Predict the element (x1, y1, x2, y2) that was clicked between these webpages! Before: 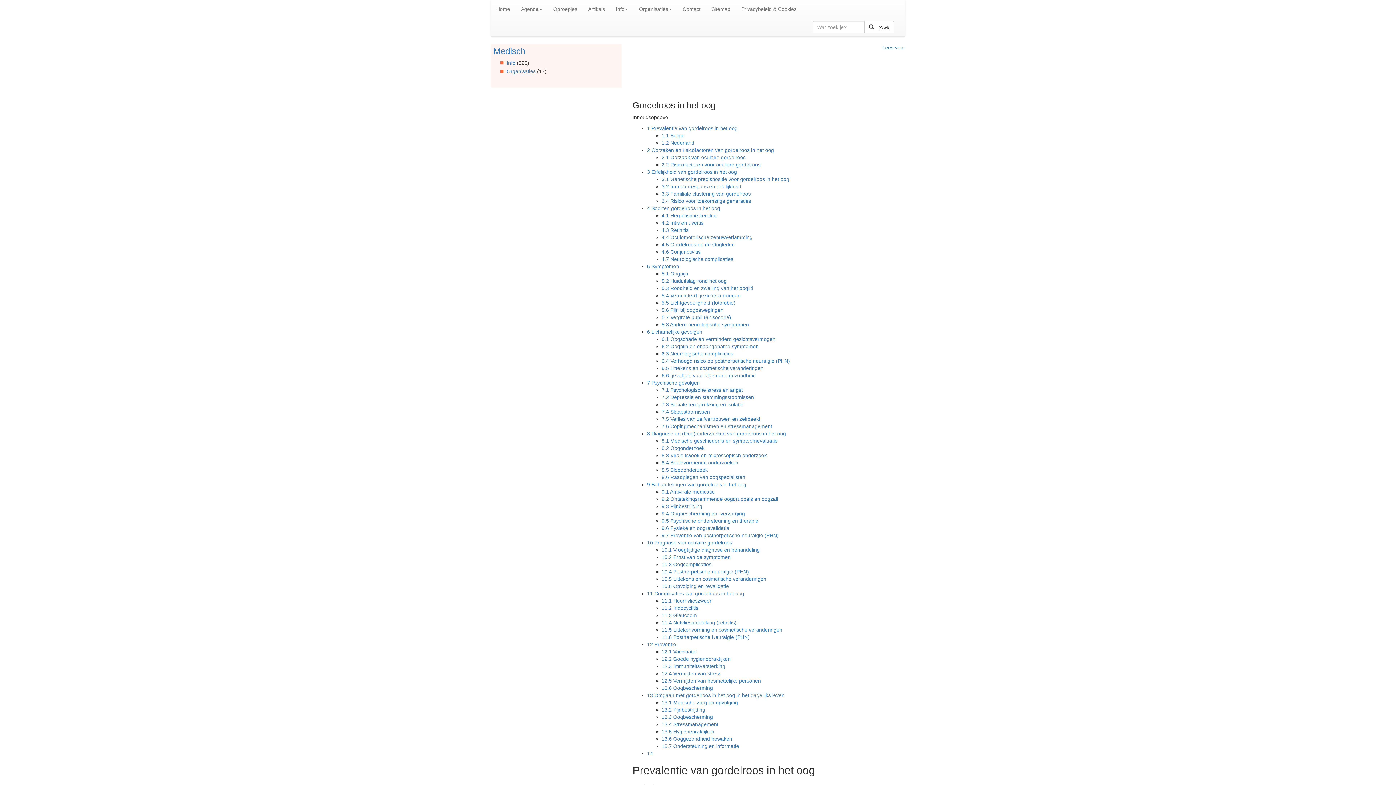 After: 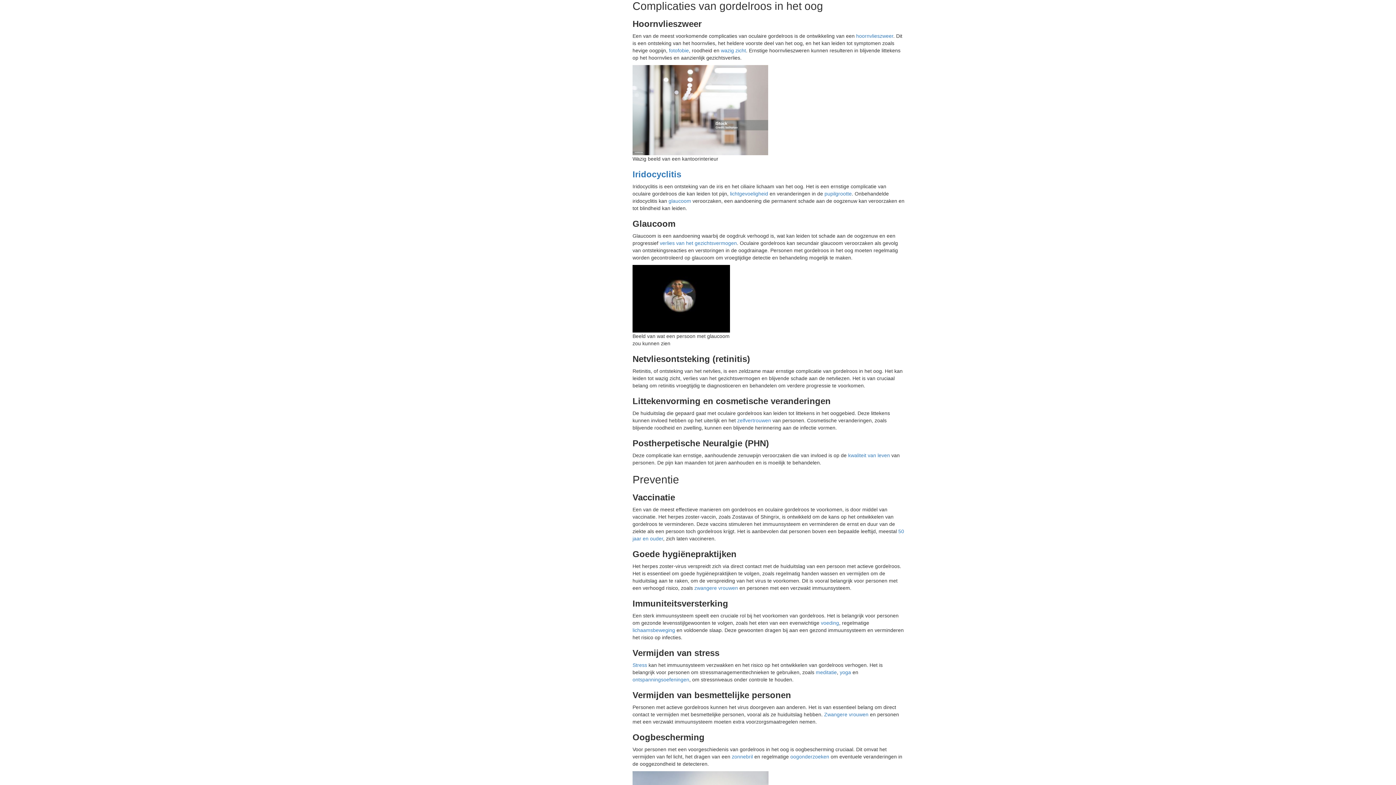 Action: label: 11 Complicaties van gordelroos in het oog bbox: (647, 590, 744, 596)